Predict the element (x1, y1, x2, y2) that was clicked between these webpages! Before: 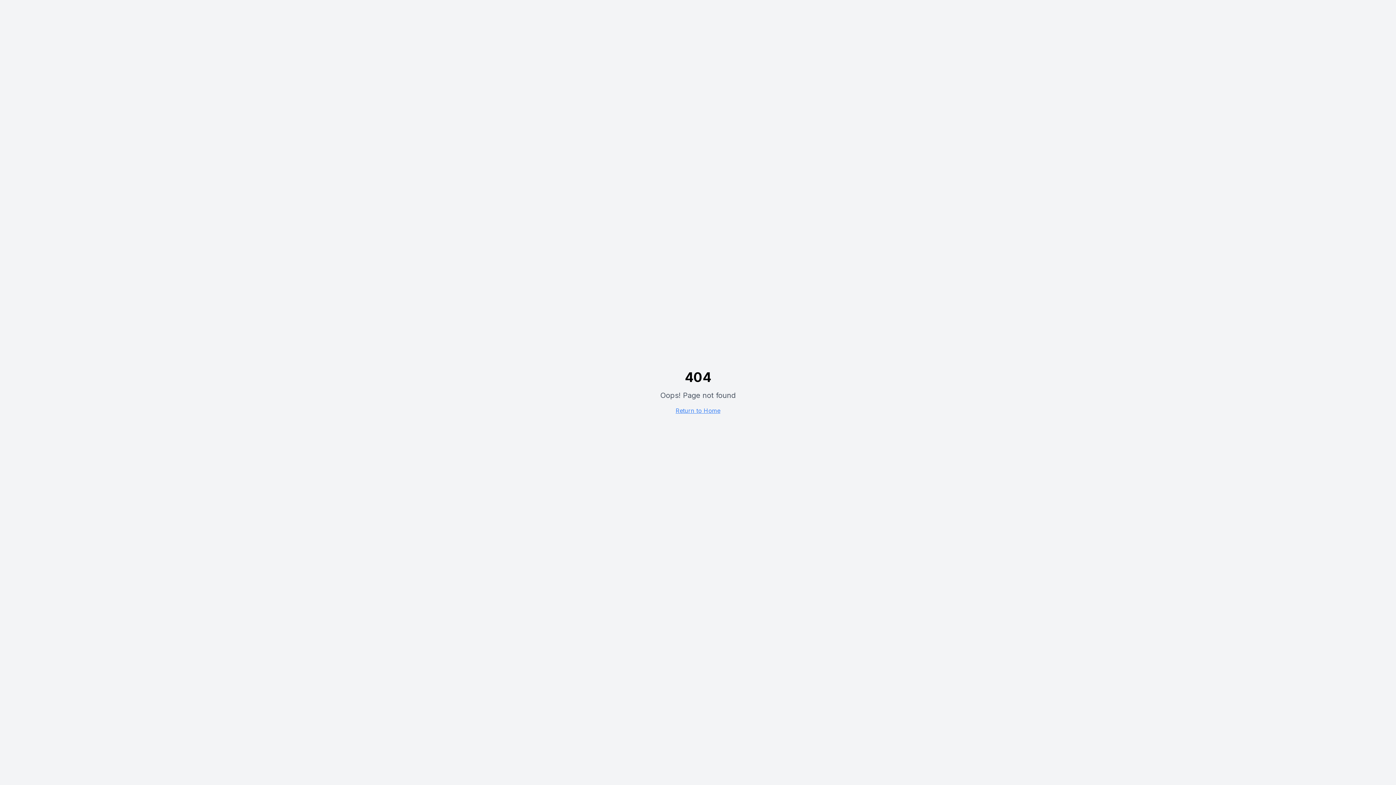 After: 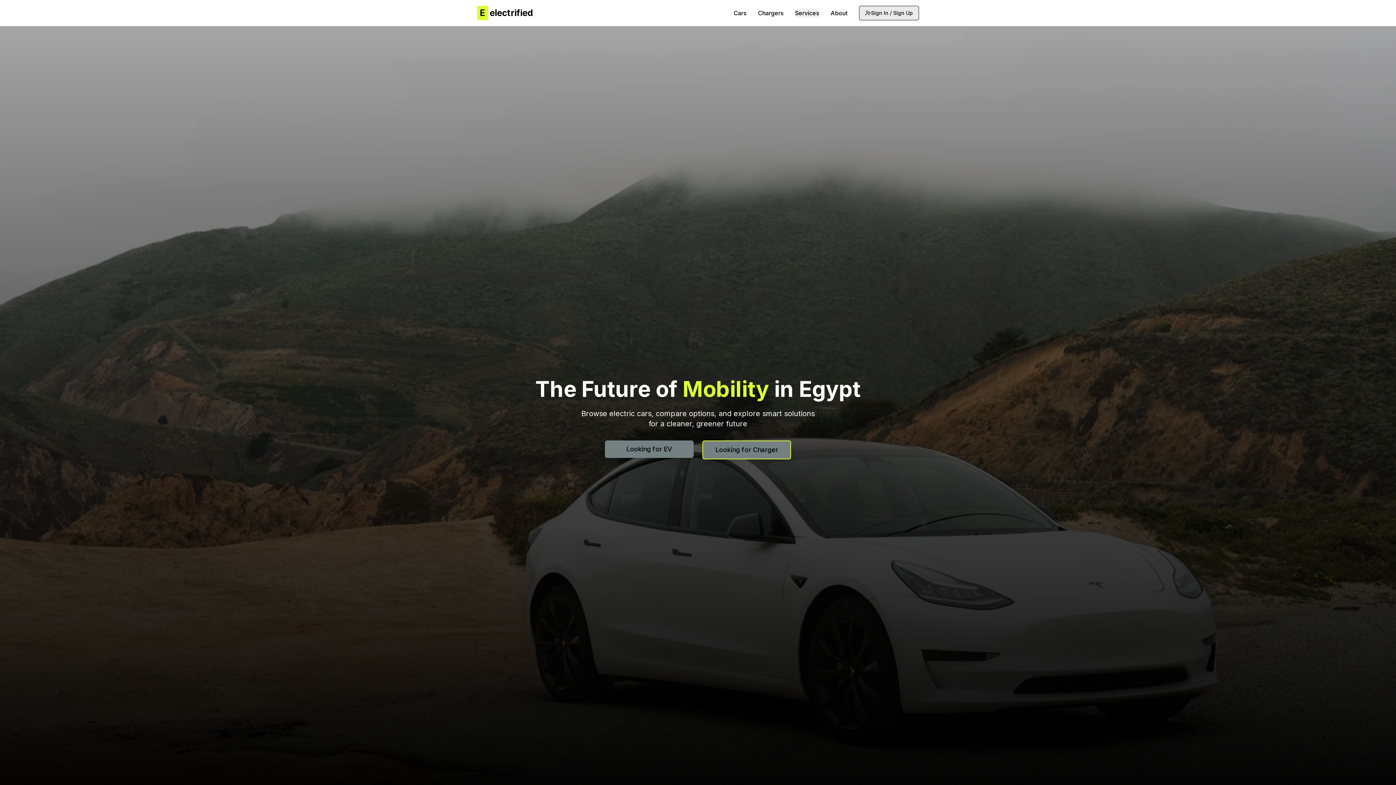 Action: bbox: (675, 407, 720, 414) label: Return to Home